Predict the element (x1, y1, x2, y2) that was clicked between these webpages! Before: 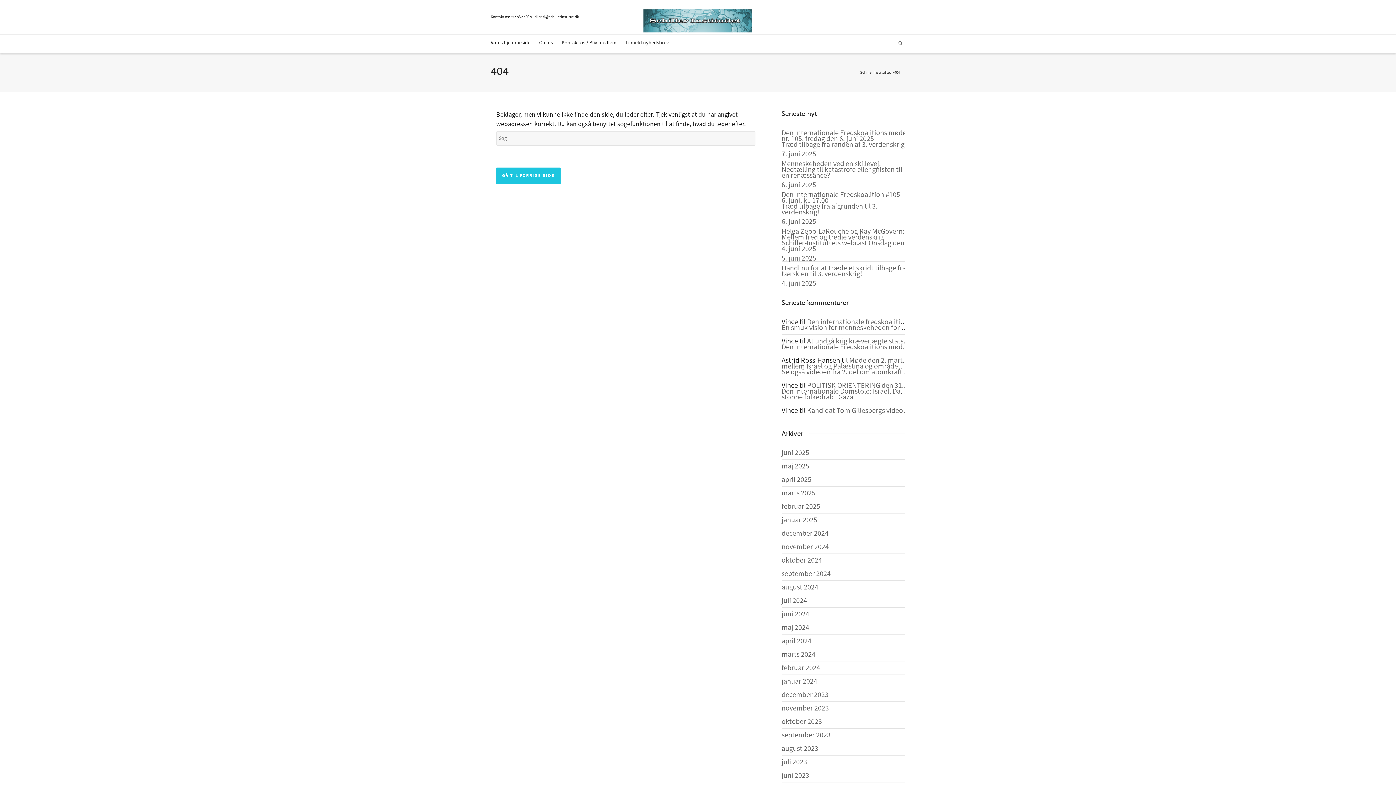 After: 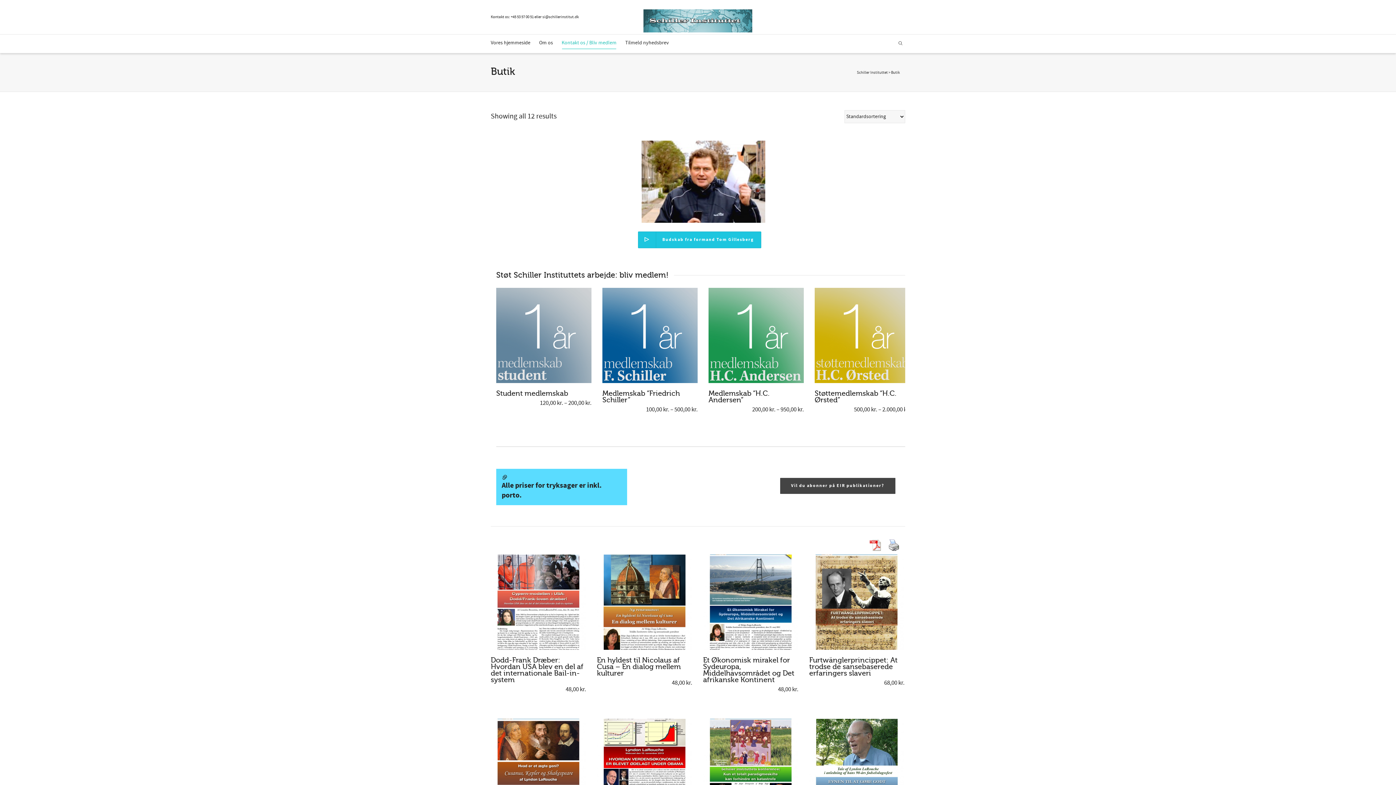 Action: label: Kontakt os / Bliv medlem bbox: (561, 34, 616, 52)